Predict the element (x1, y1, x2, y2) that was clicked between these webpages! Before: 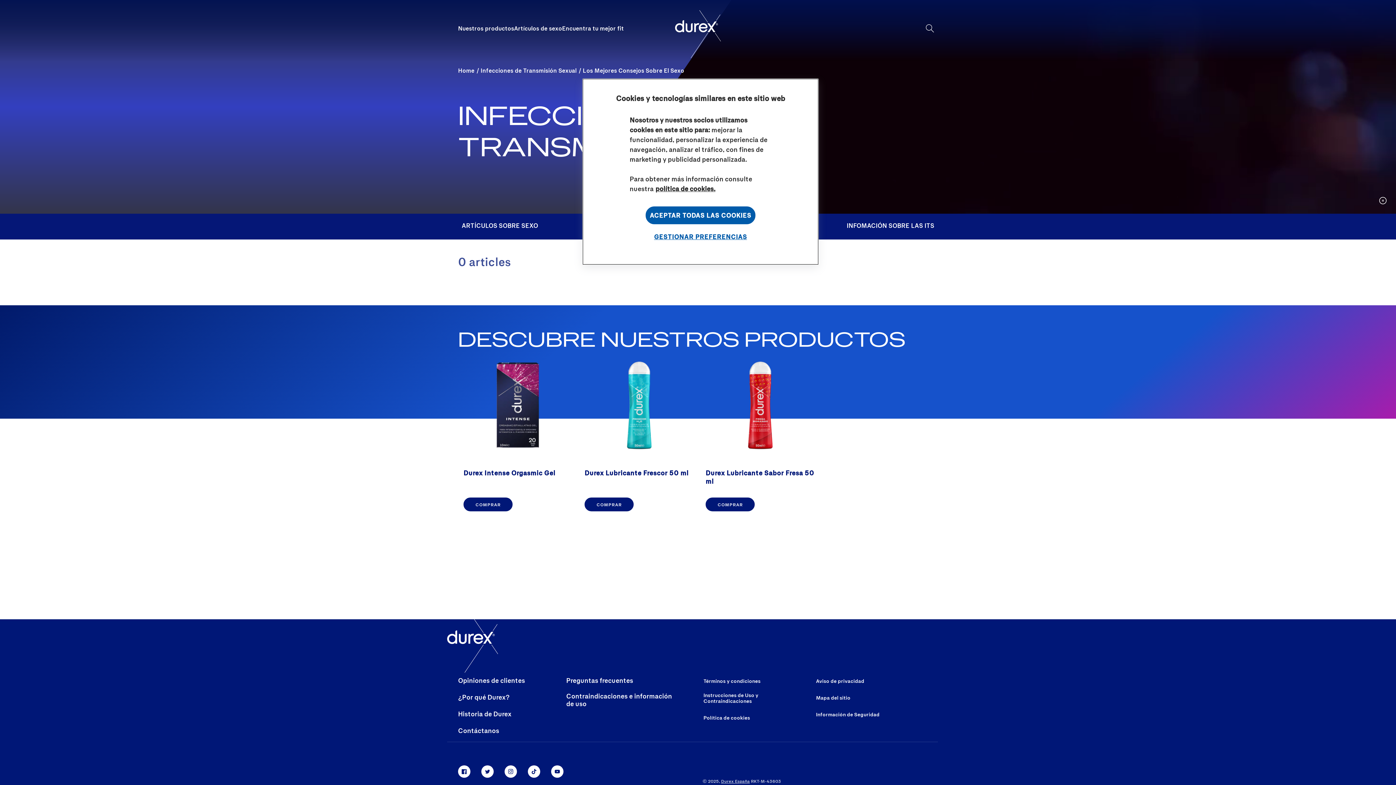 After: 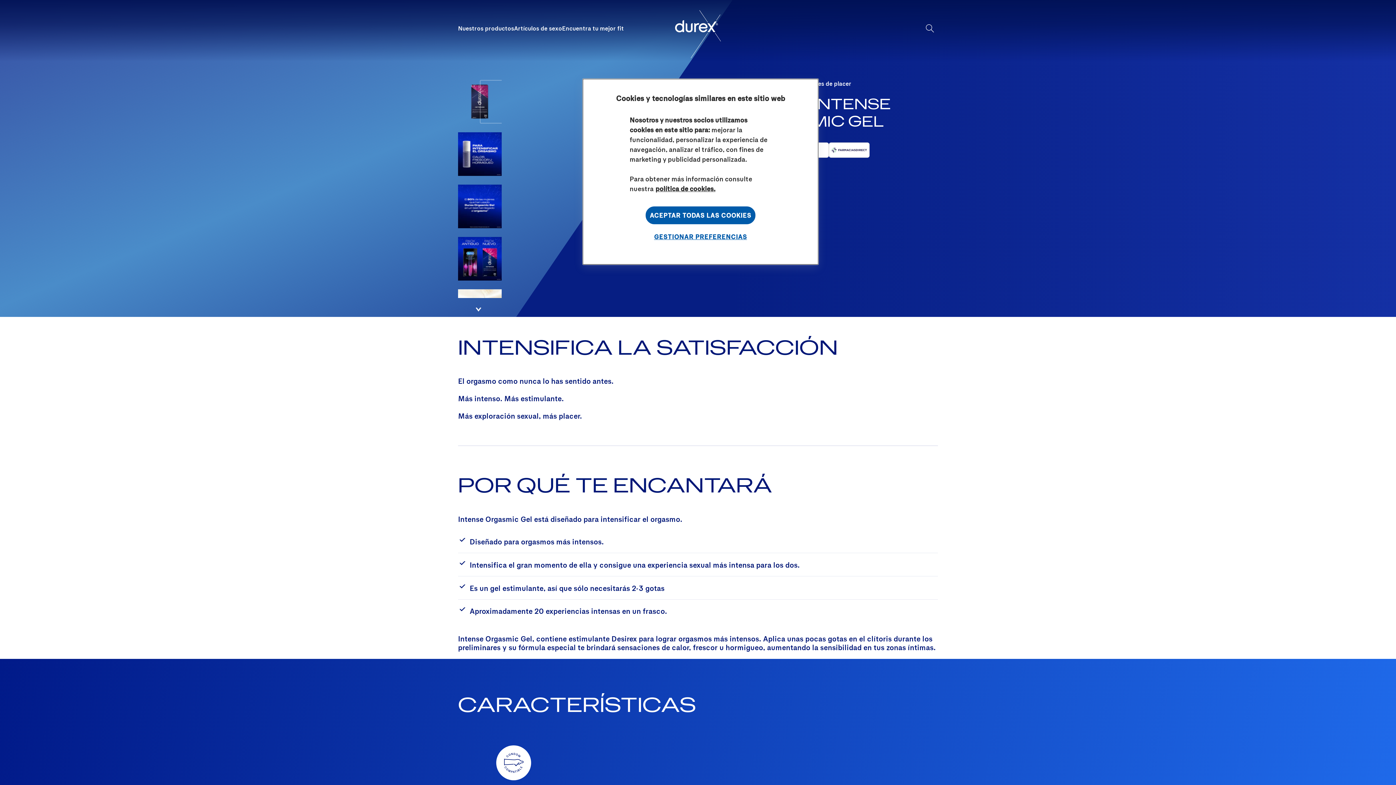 Action: bbox: (463, 454, 573, 461)